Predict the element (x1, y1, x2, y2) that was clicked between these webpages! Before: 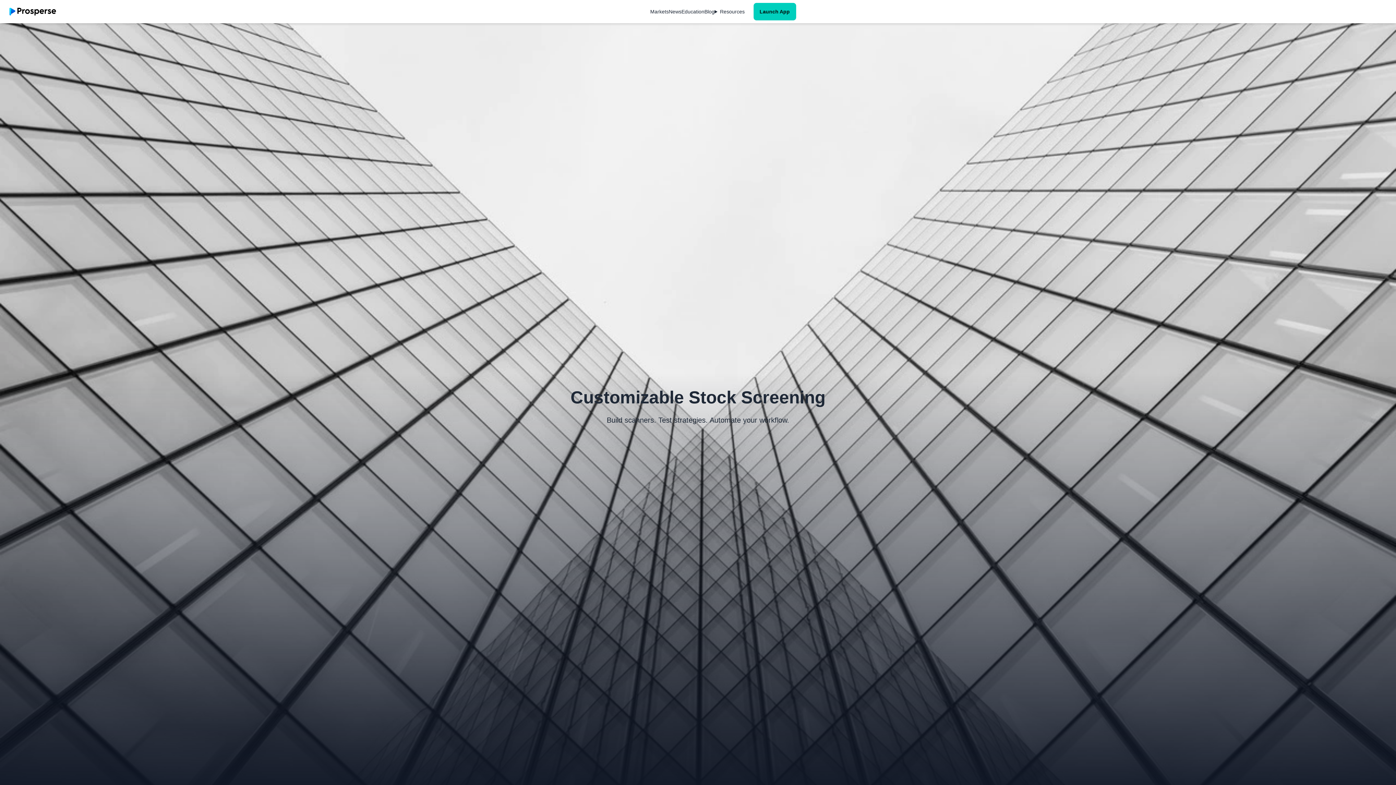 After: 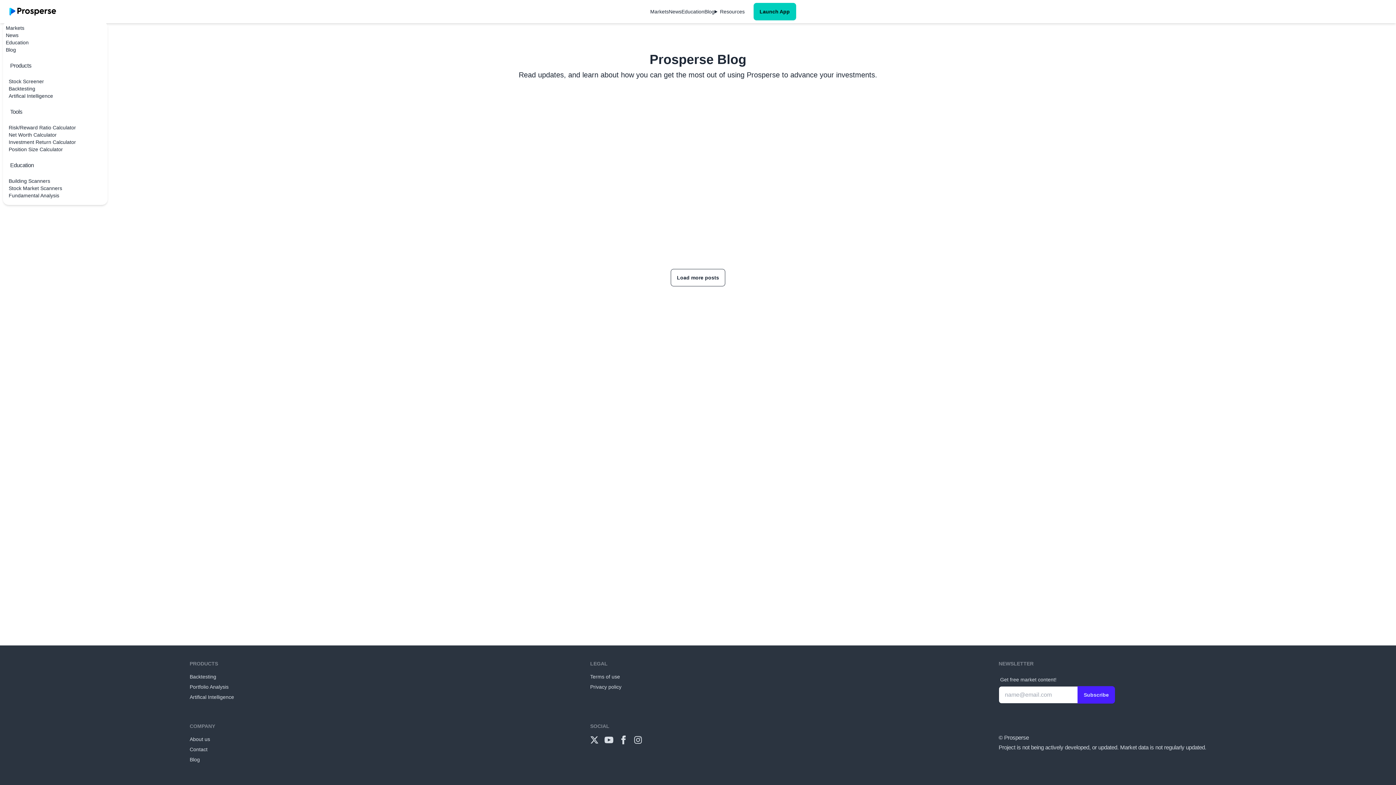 Action: bbox: (704, 8, 714, 14) label: Blog